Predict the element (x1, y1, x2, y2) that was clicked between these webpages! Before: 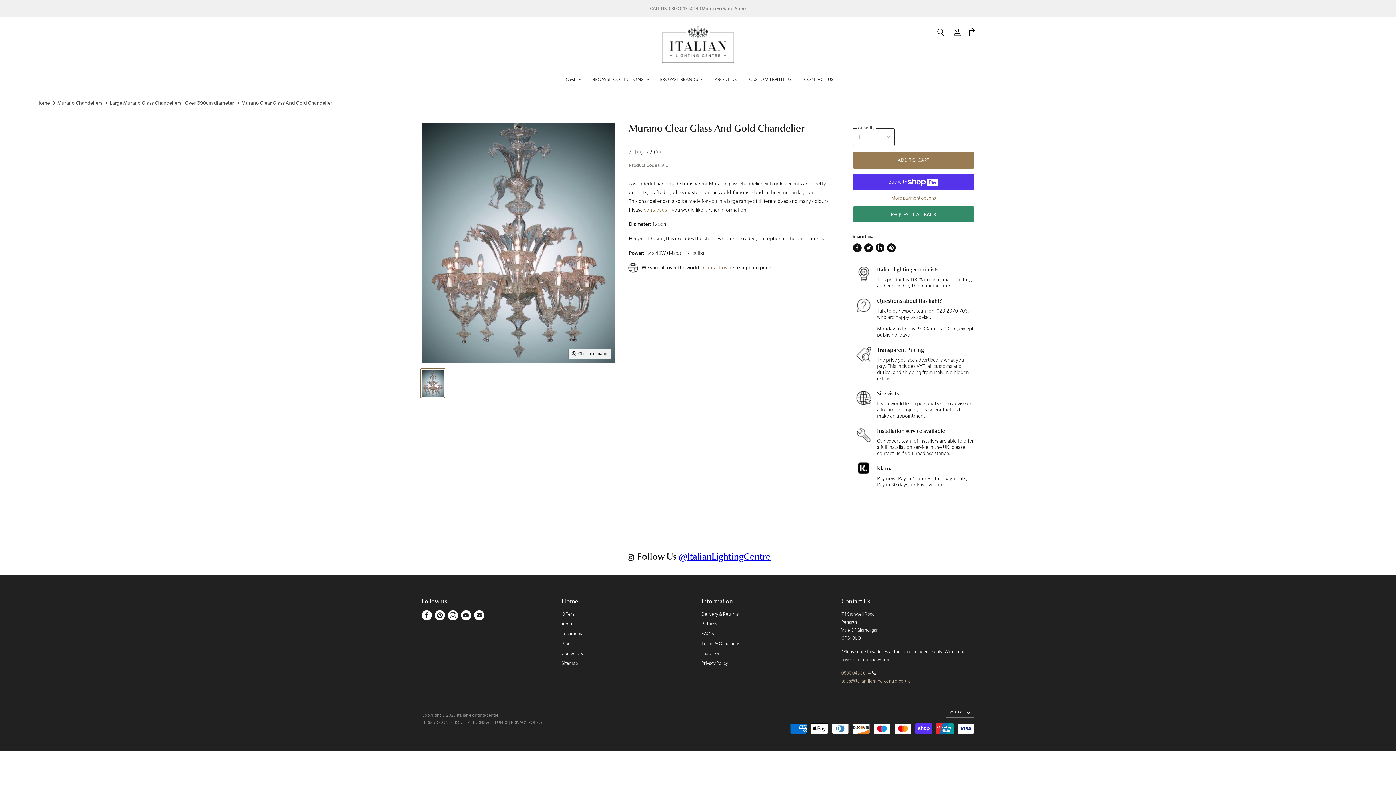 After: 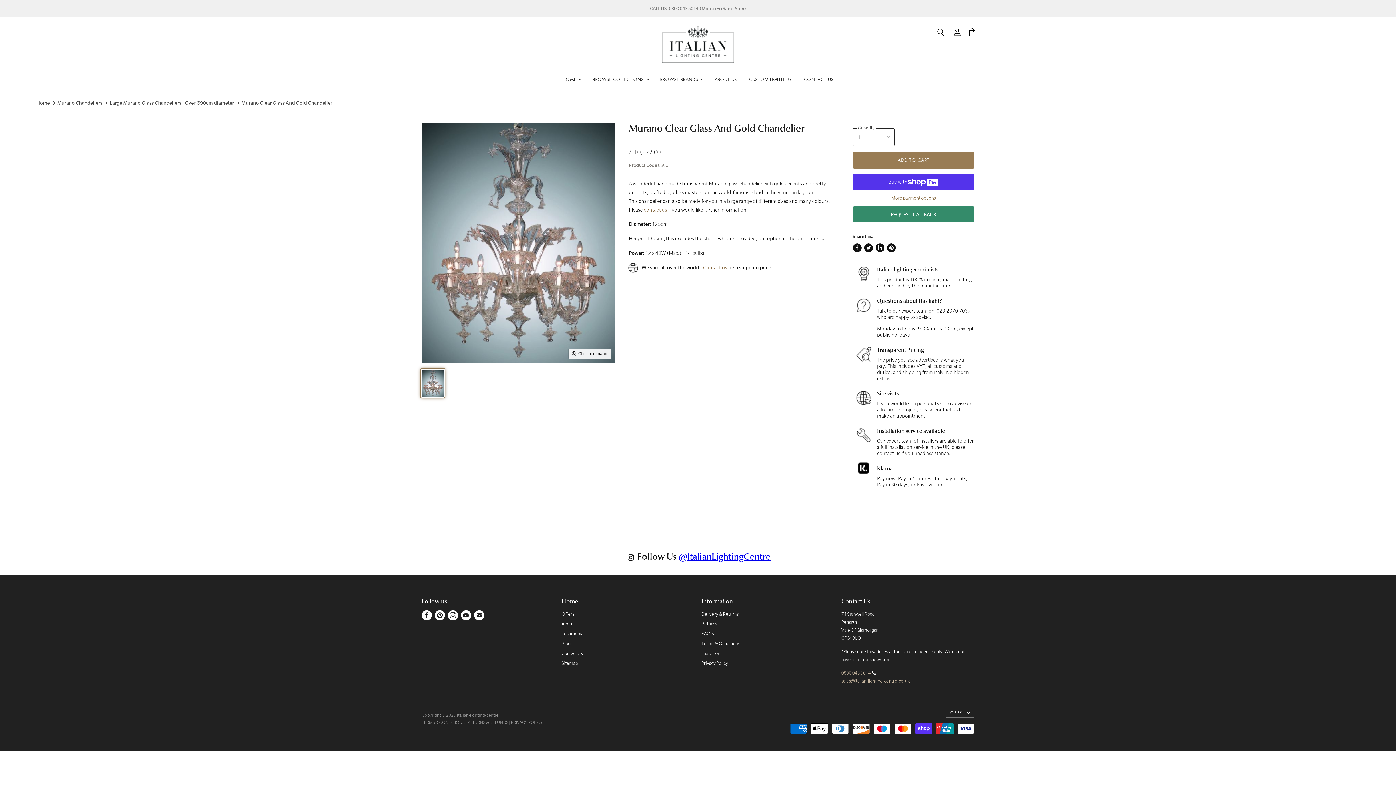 Action: label: Murano clear glass and gold chandelier thumbnail bbox: (421, 369, 444, 397)